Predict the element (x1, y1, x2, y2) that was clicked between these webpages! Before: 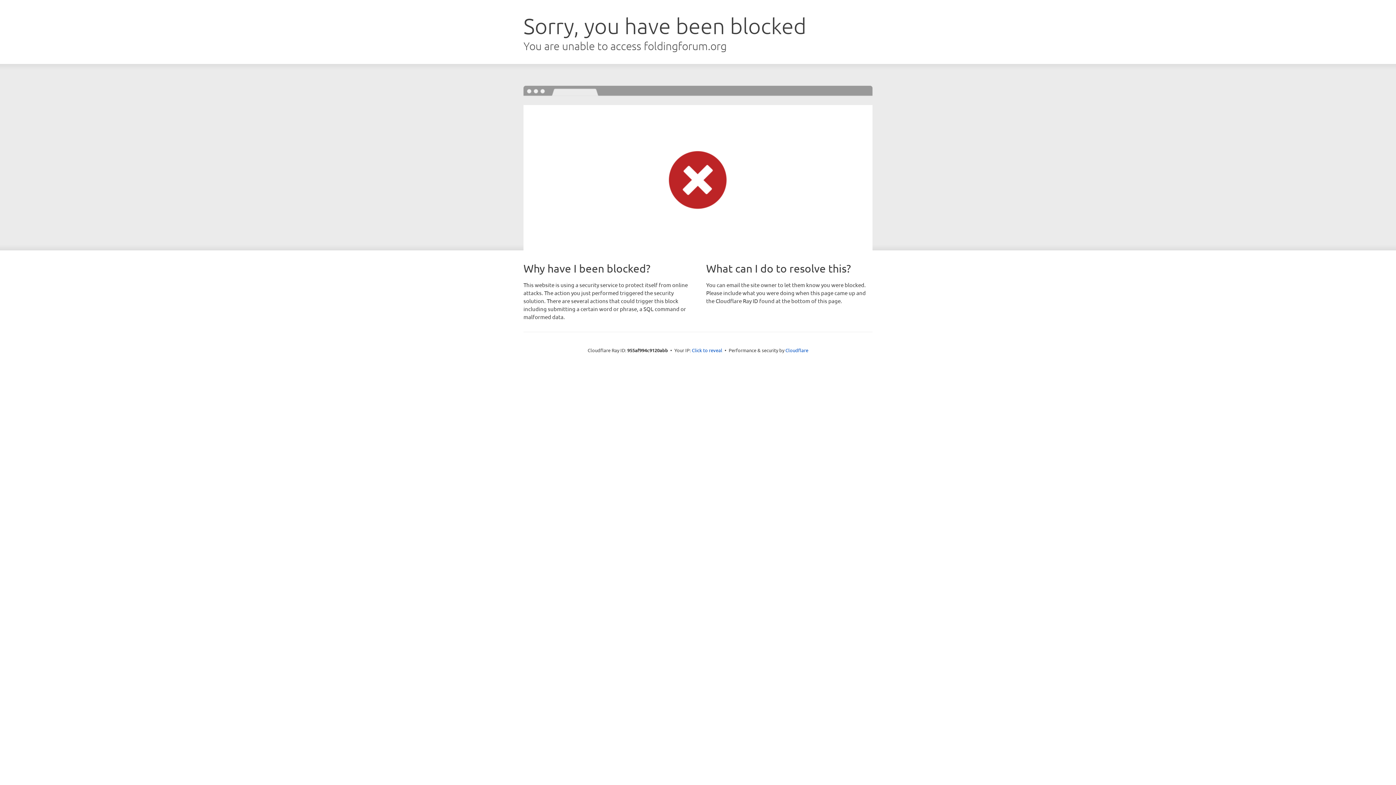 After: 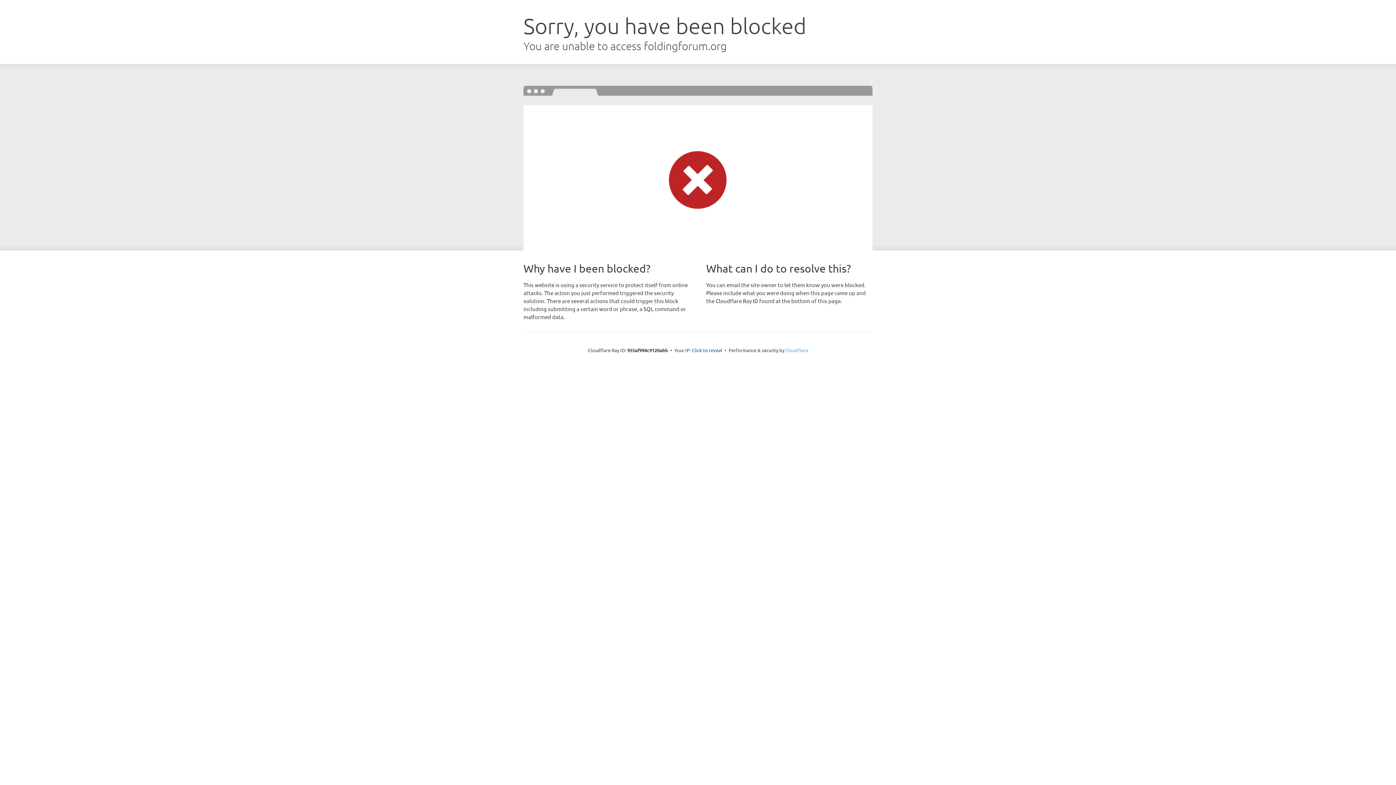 Action: bbox: (785, 347, 808, 353) label: Cloudflare